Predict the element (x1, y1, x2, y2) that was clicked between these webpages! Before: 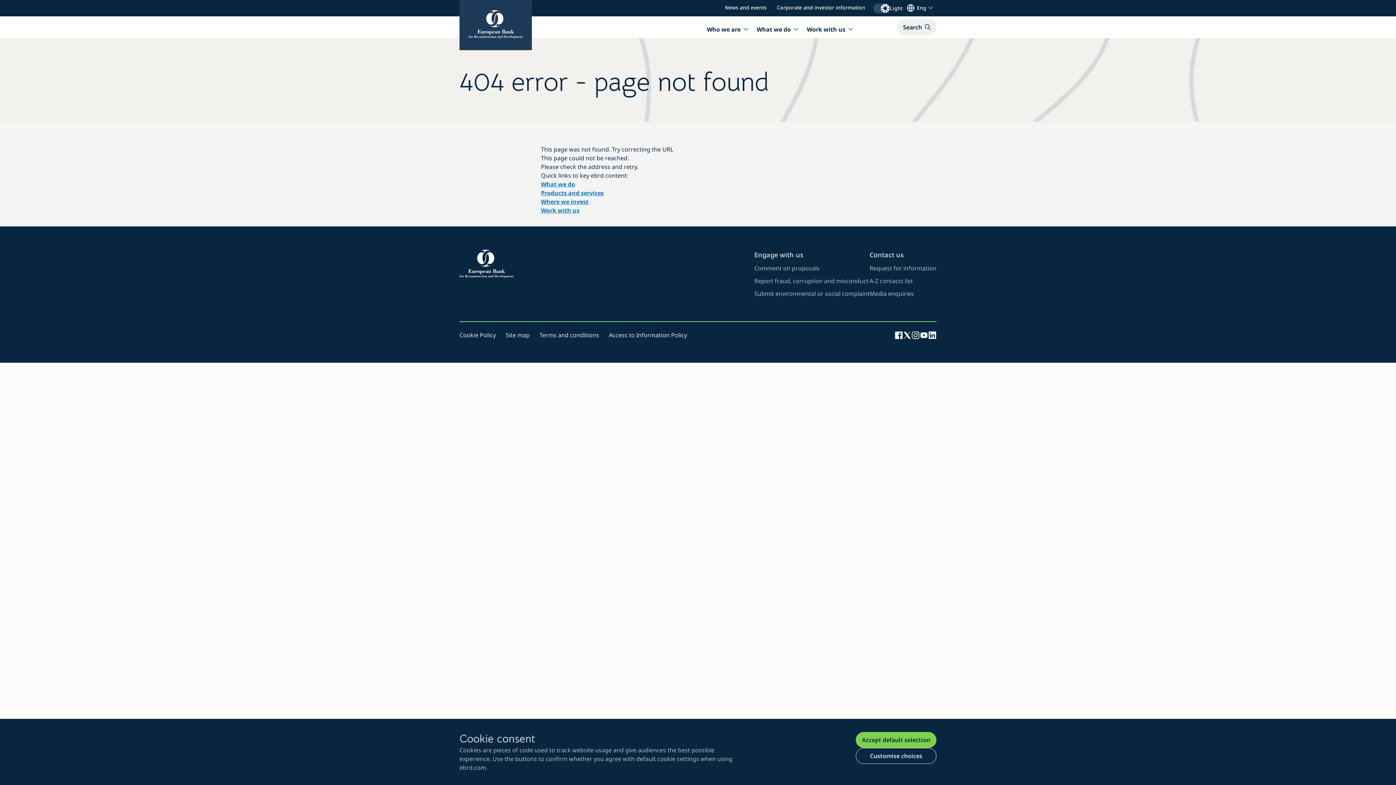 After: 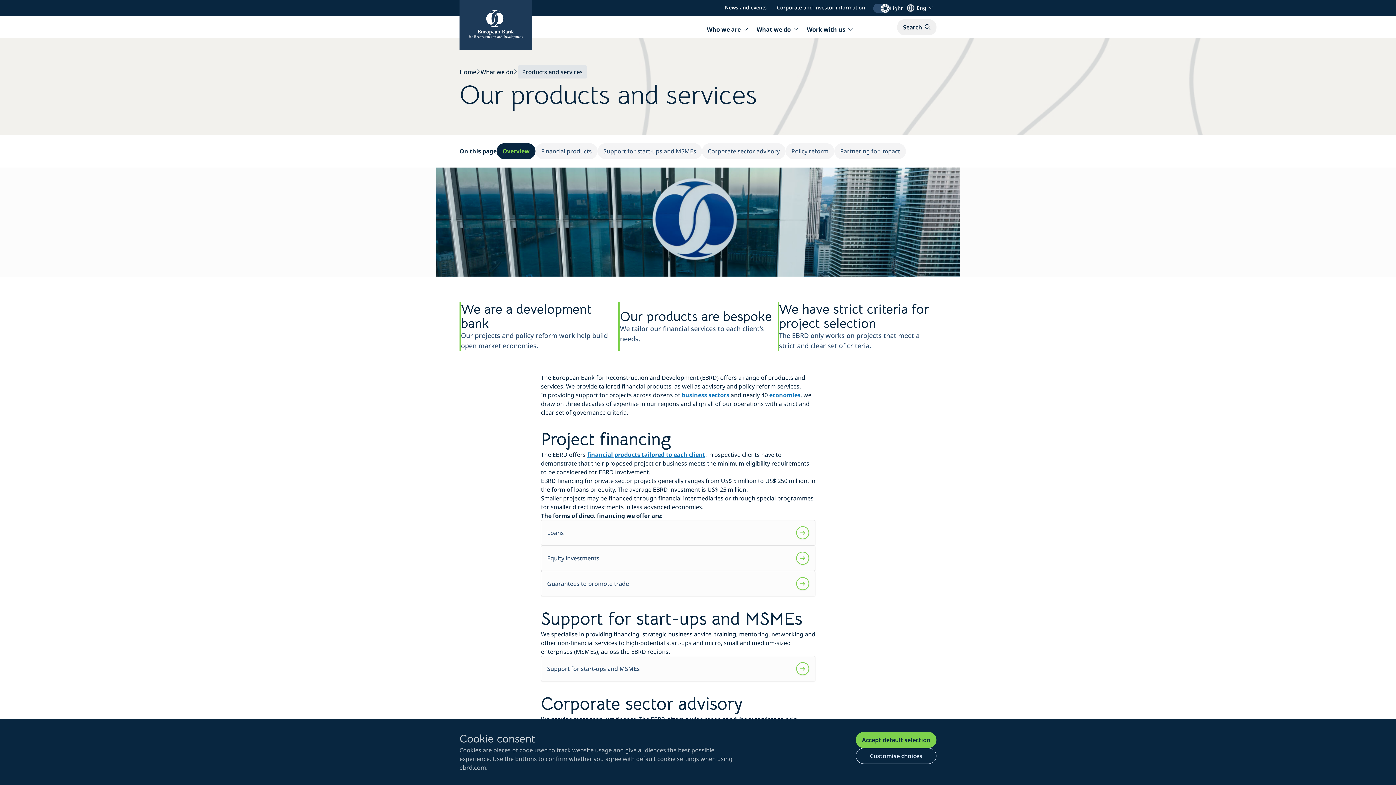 Action: label: Products and services bbox: (541, 189, 604, 197)